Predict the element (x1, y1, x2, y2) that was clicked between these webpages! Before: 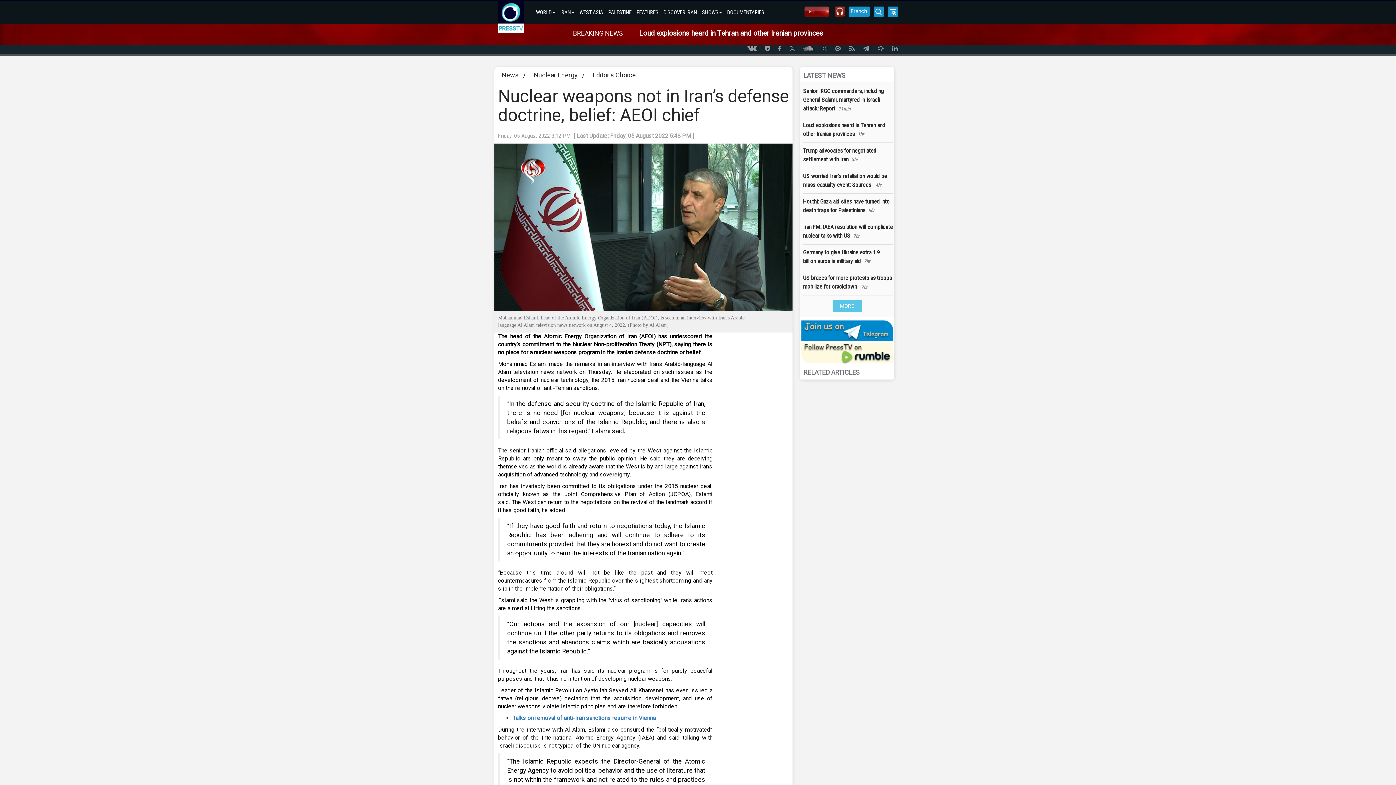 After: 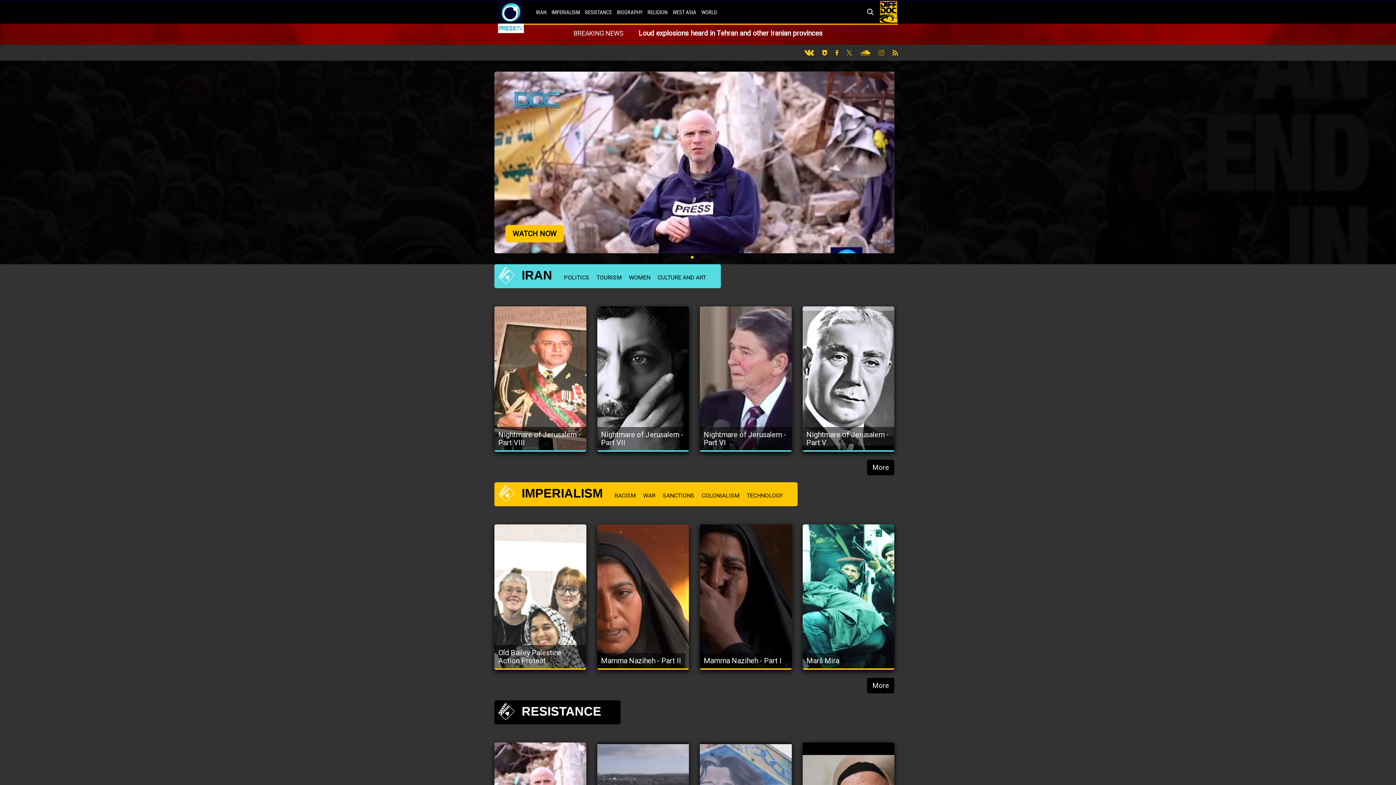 Action: label: DOCUMENTARIES bbox: (725, 1, 766, 23)